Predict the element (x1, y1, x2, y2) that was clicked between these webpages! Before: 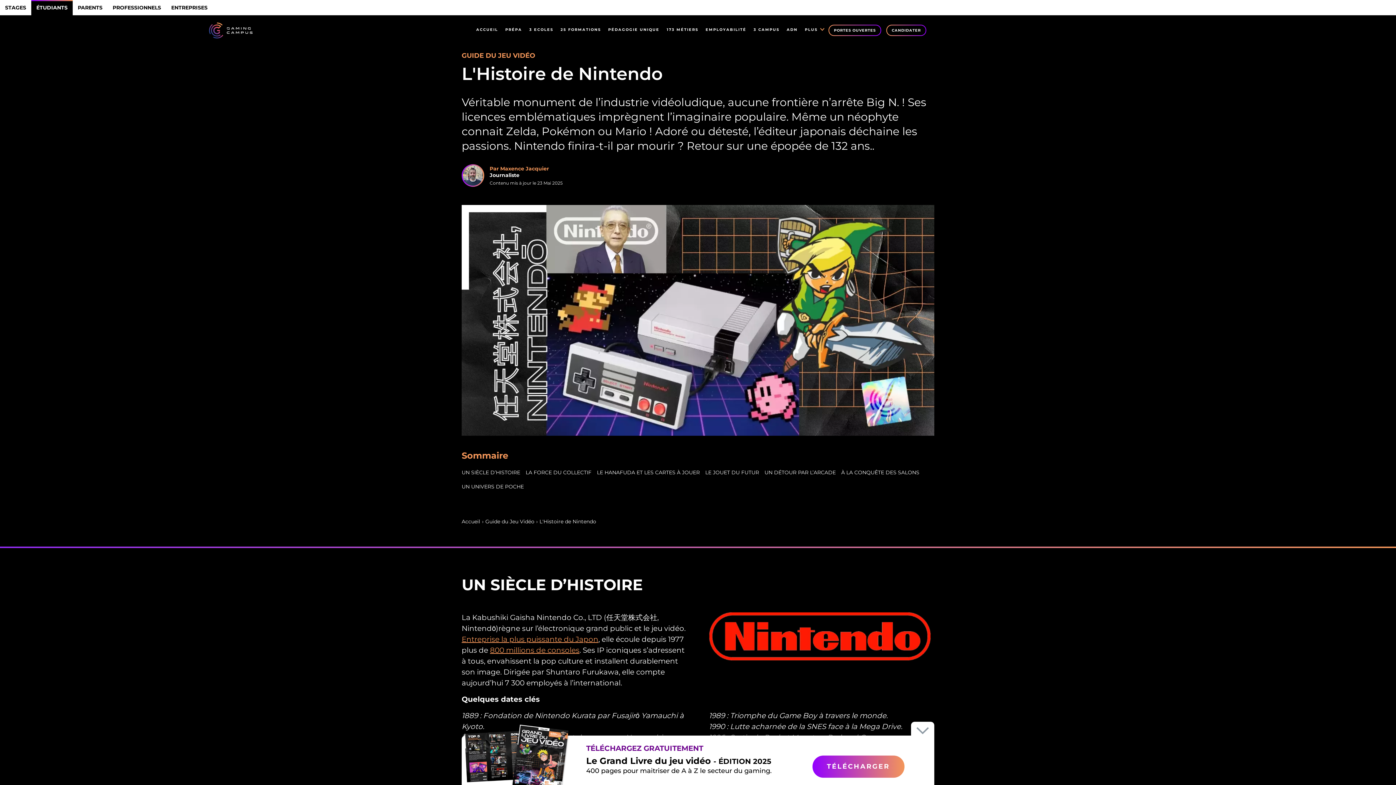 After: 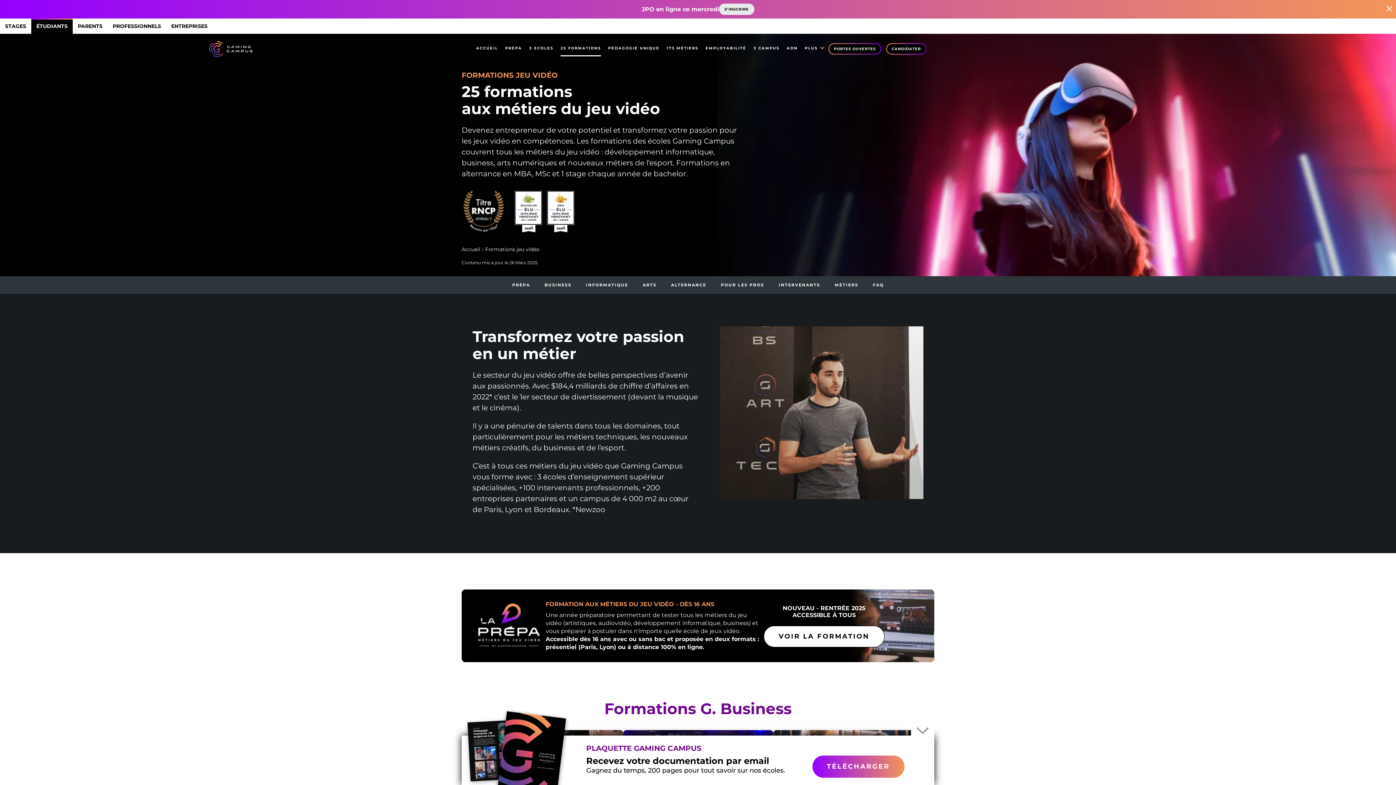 Action: bbox: (560, 24, 601, 34) label: 25 FORMATIONS